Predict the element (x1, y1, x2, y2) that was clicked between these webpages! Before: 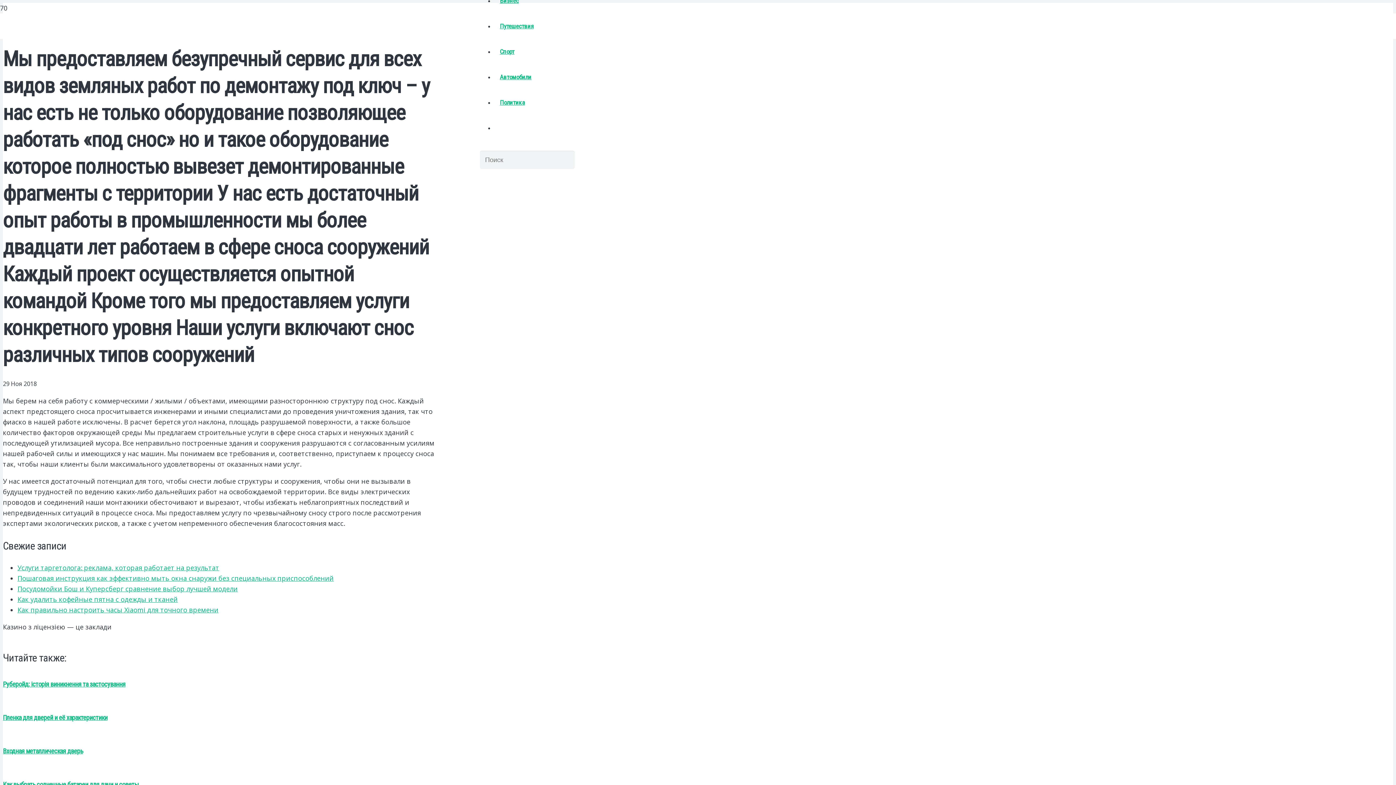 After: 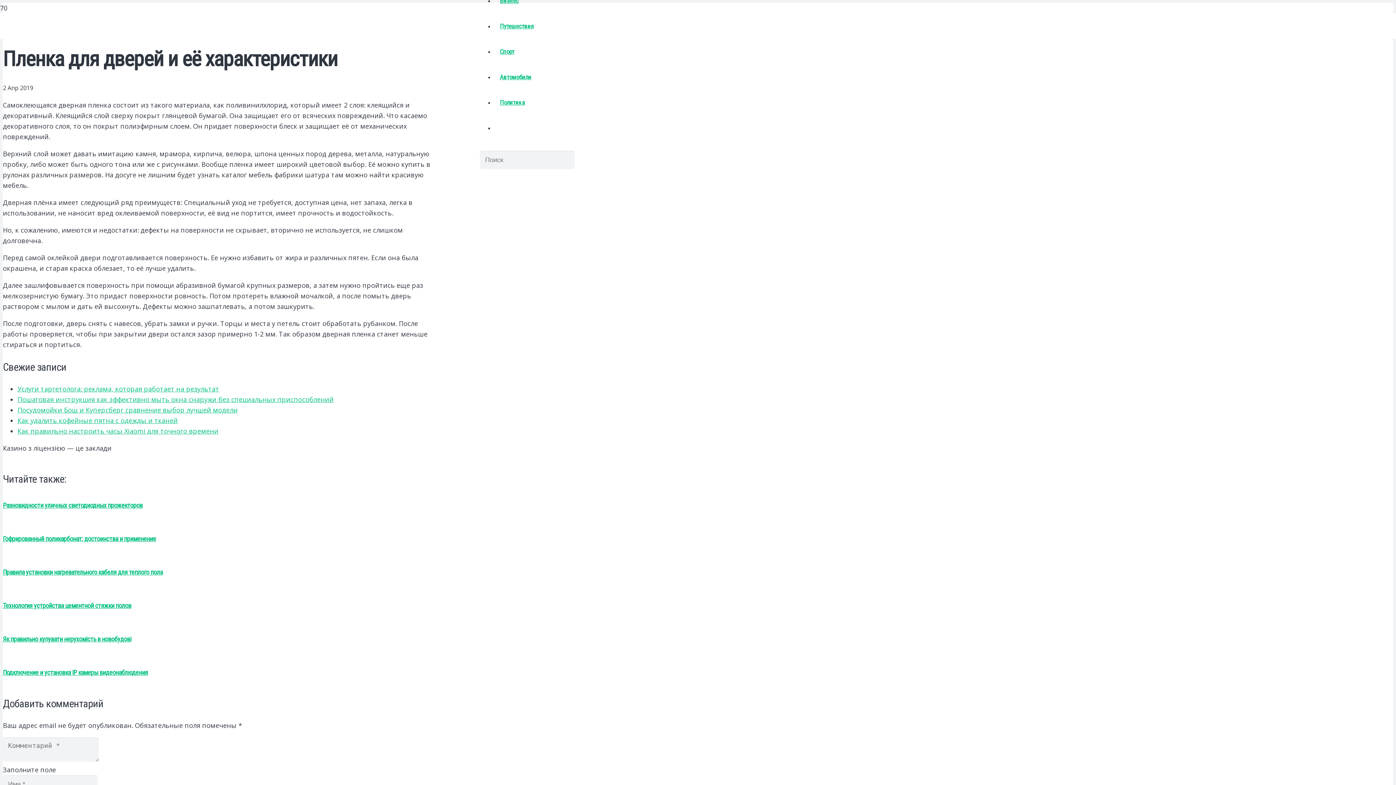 Action: bbox: (2, 714, 107, 721) label: Пленка для дверей и её характеристики